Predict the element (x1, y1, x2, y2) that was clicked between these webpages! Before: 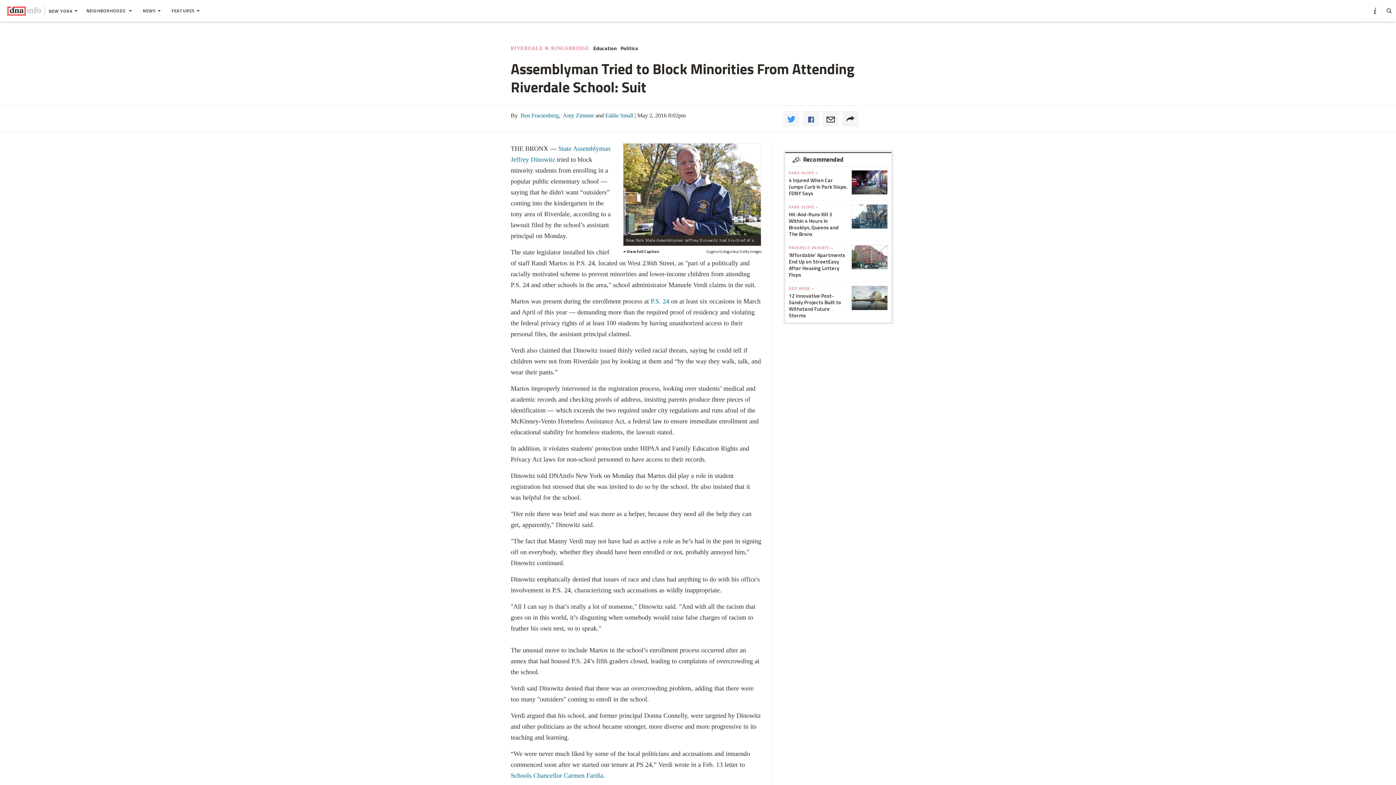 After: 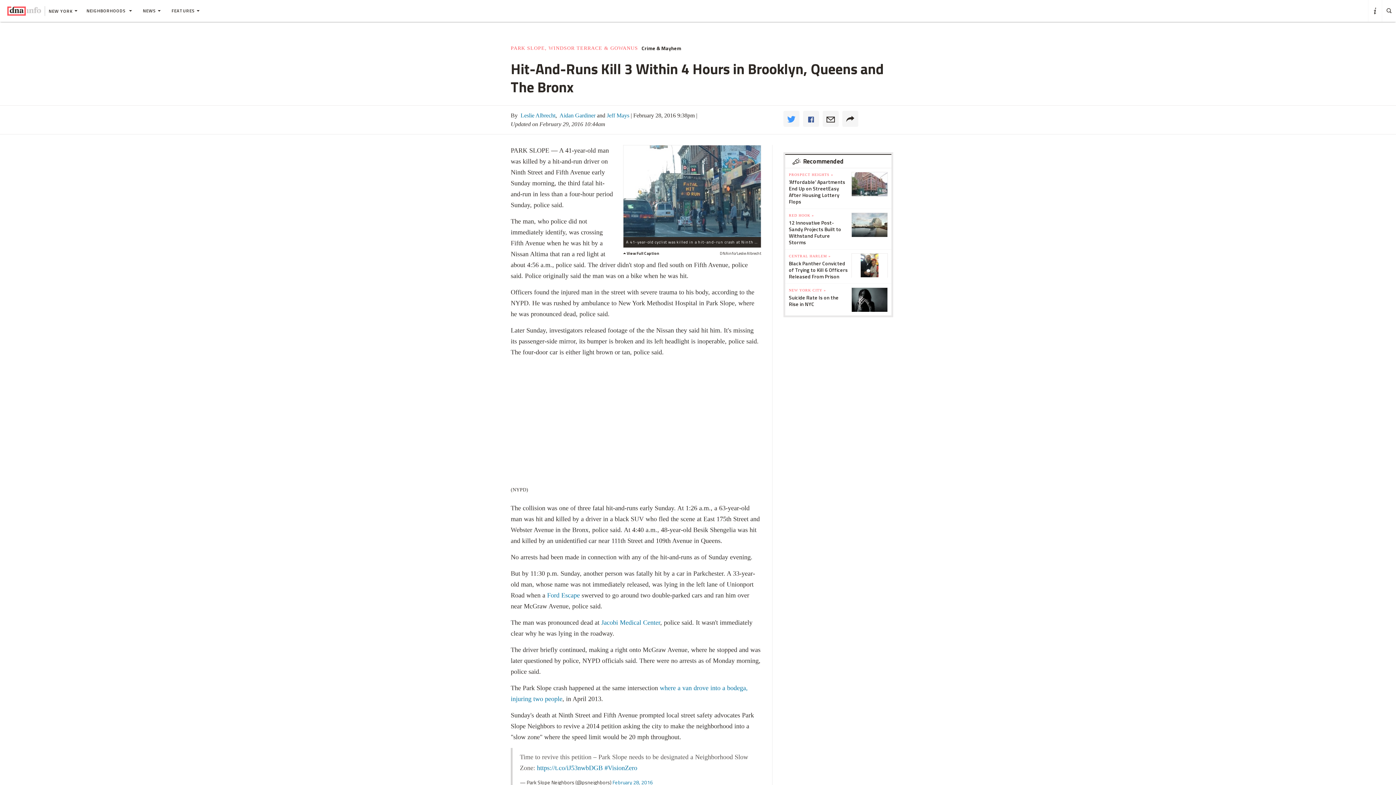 Action: bbox: (851, 255, 888, 279)